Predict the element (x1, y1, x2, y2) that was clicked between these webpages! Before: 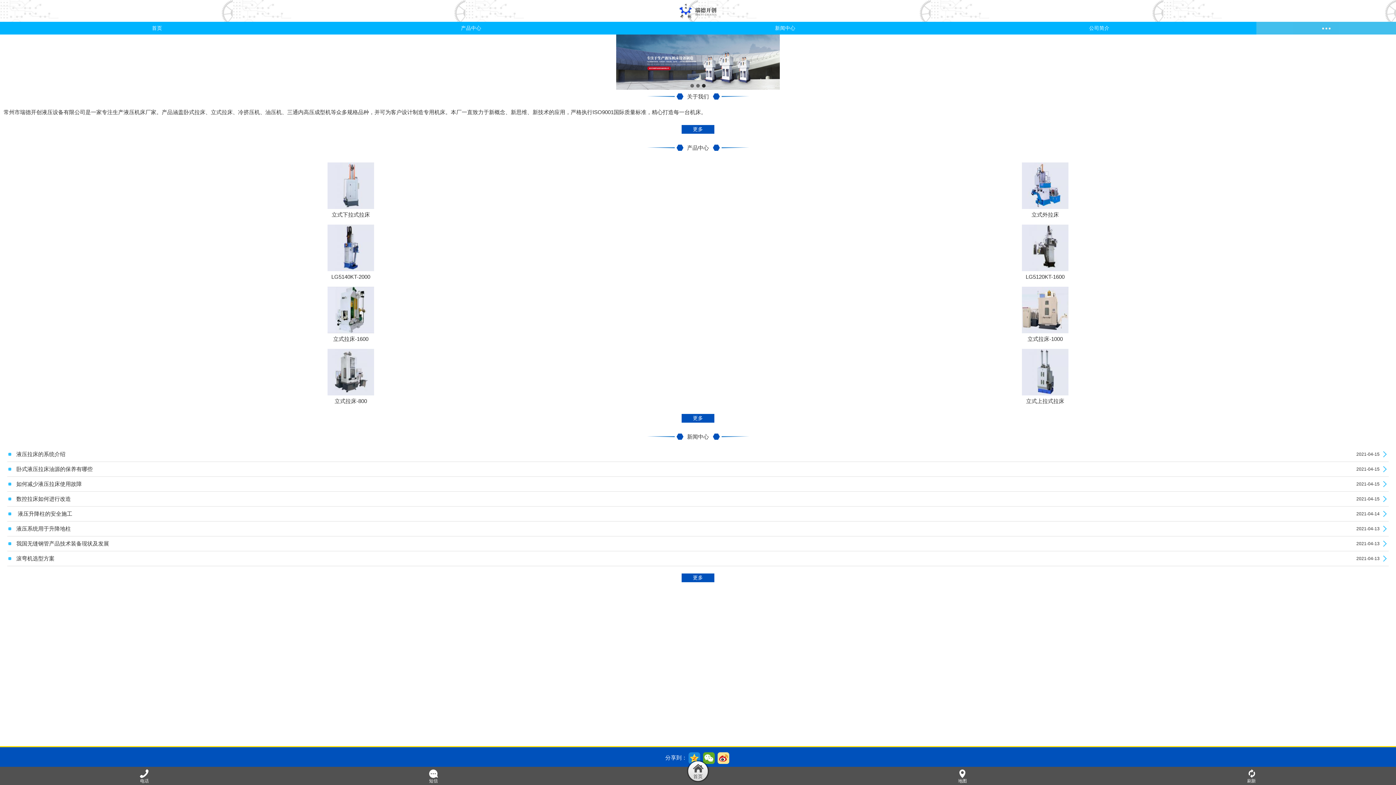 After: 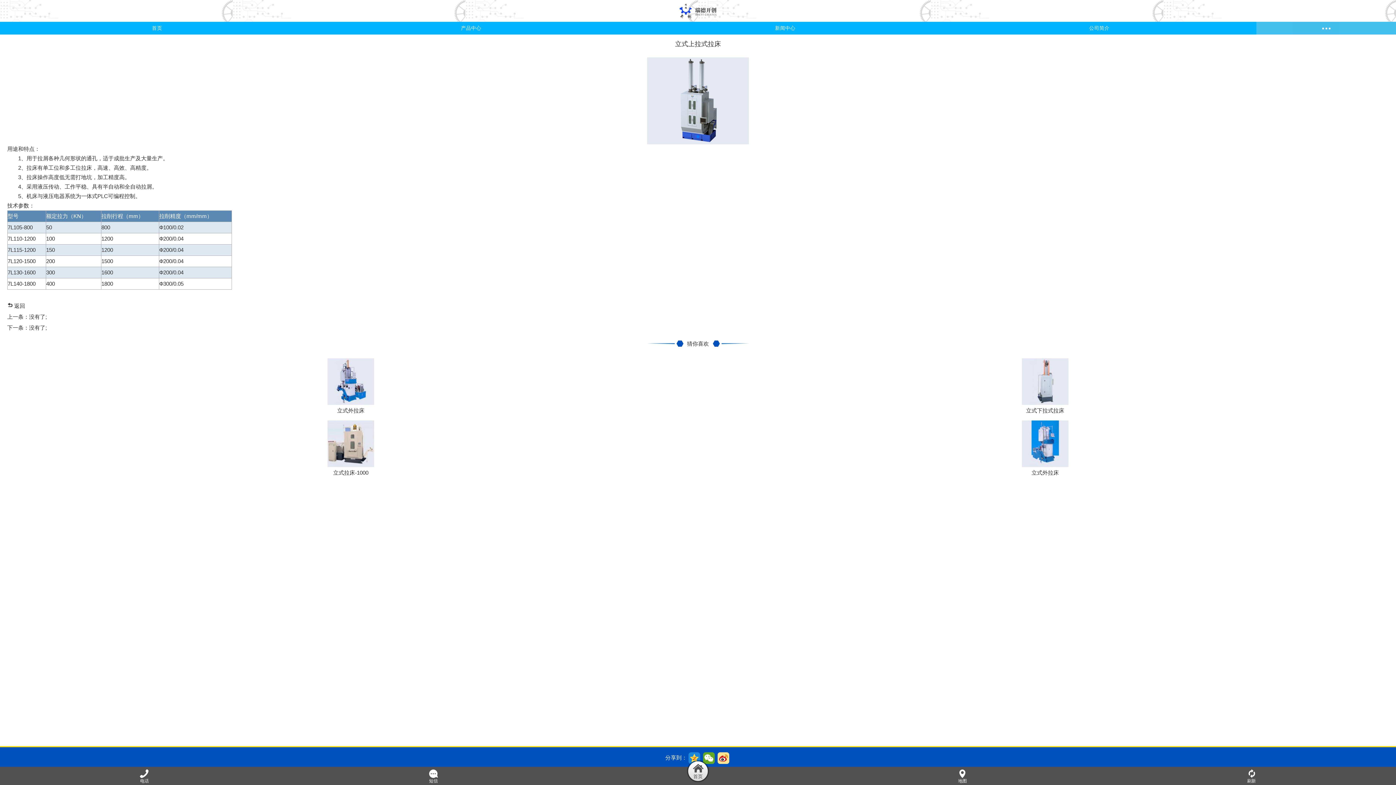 Action: label: 立式上拉式拉床 bbox: (698, 349, 1392, 406)